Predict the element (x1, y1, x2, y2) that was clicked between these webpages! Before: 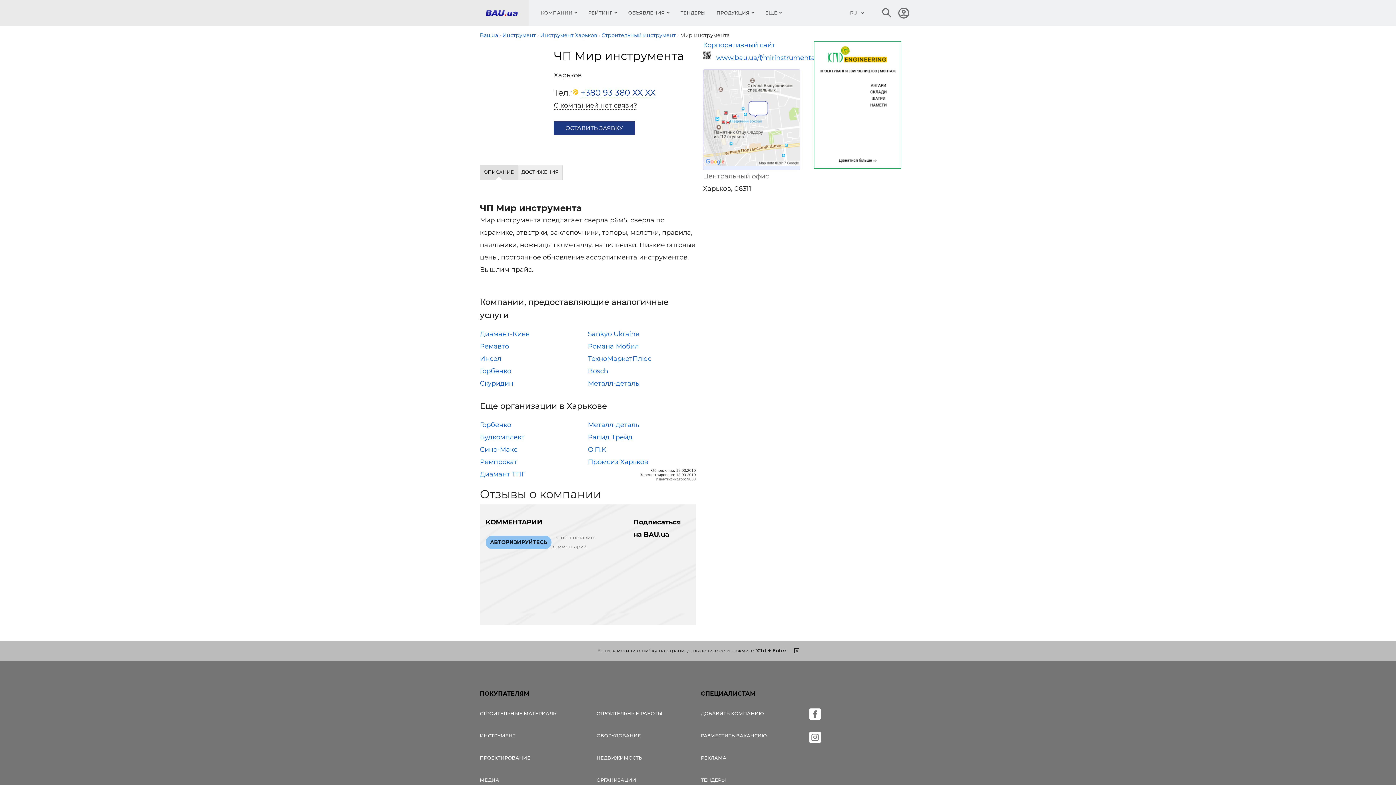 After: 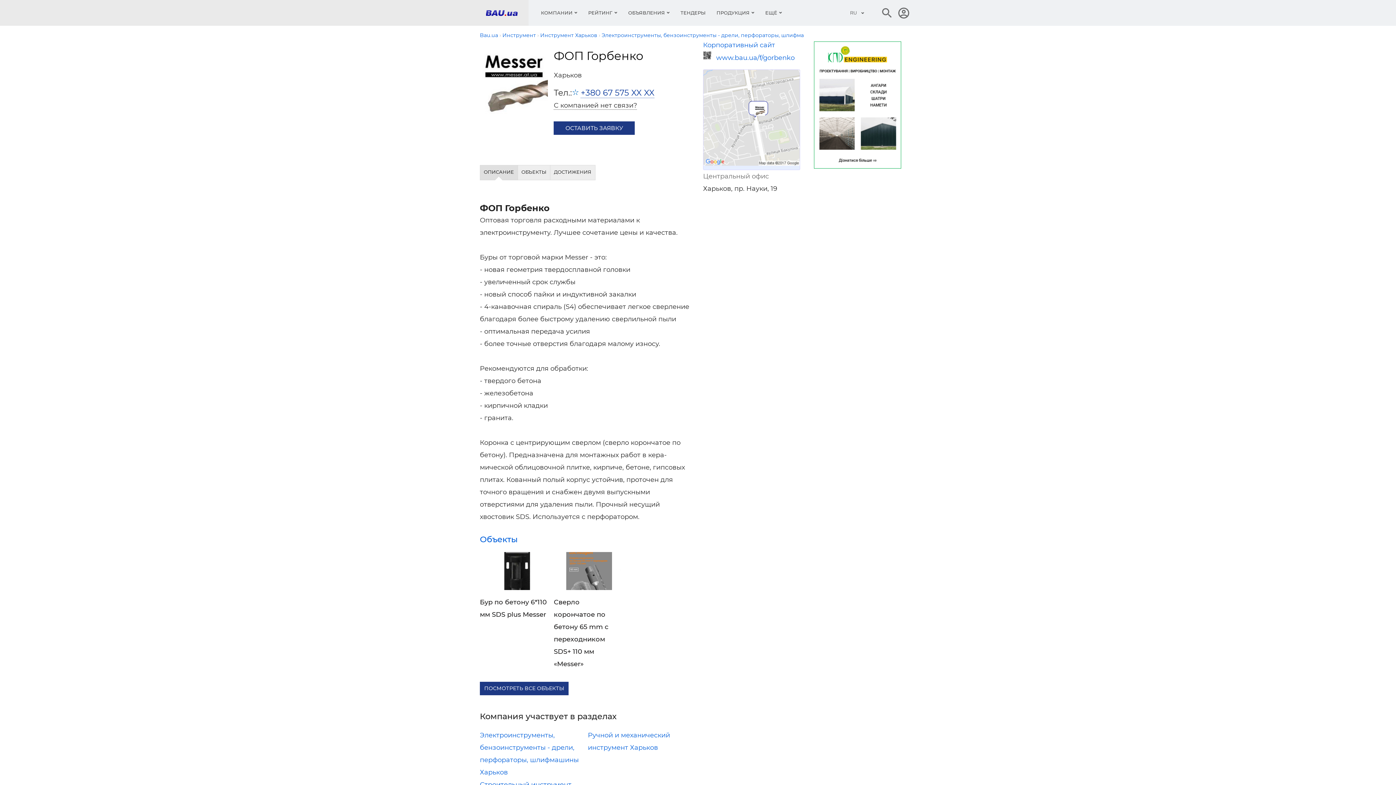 Action: bbox: (480, 365, 511, 376) label: Горбенко